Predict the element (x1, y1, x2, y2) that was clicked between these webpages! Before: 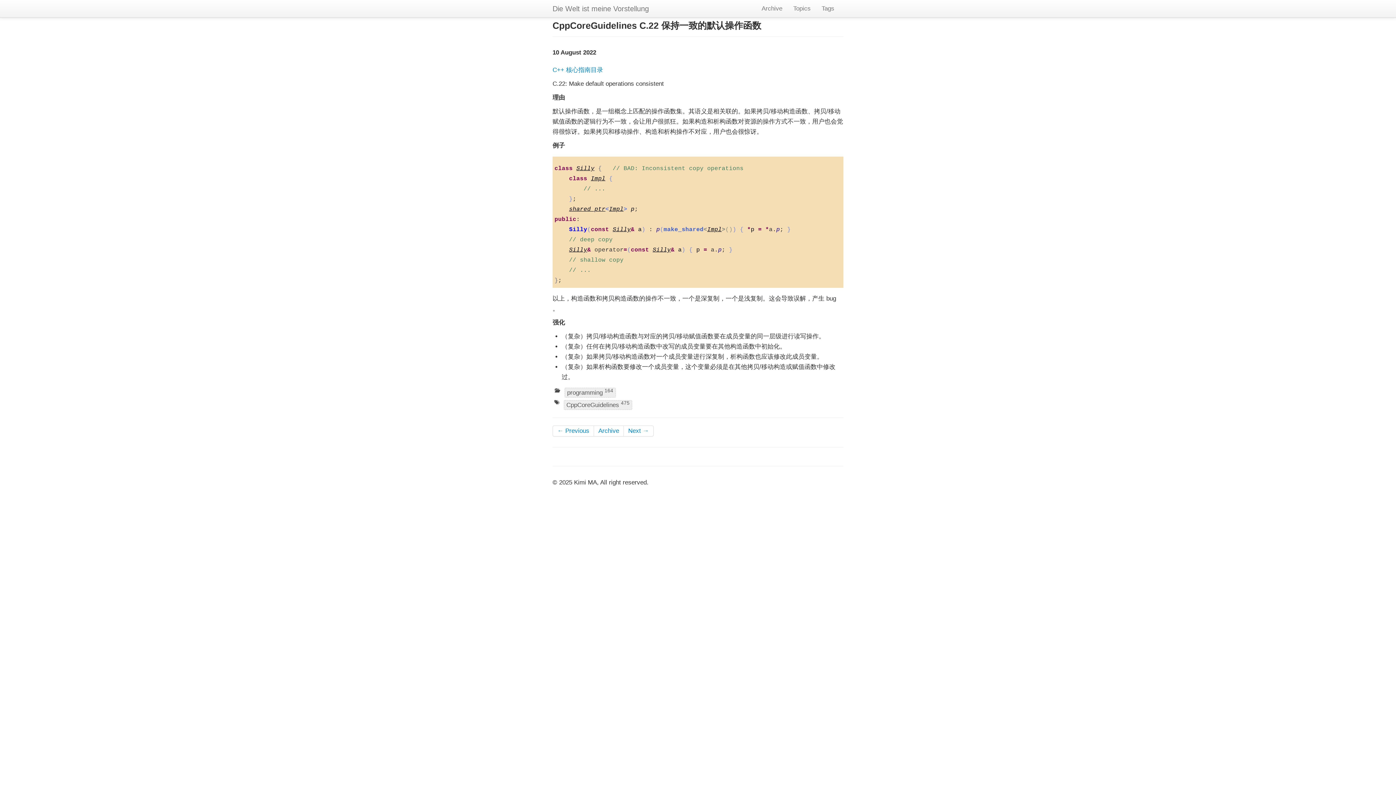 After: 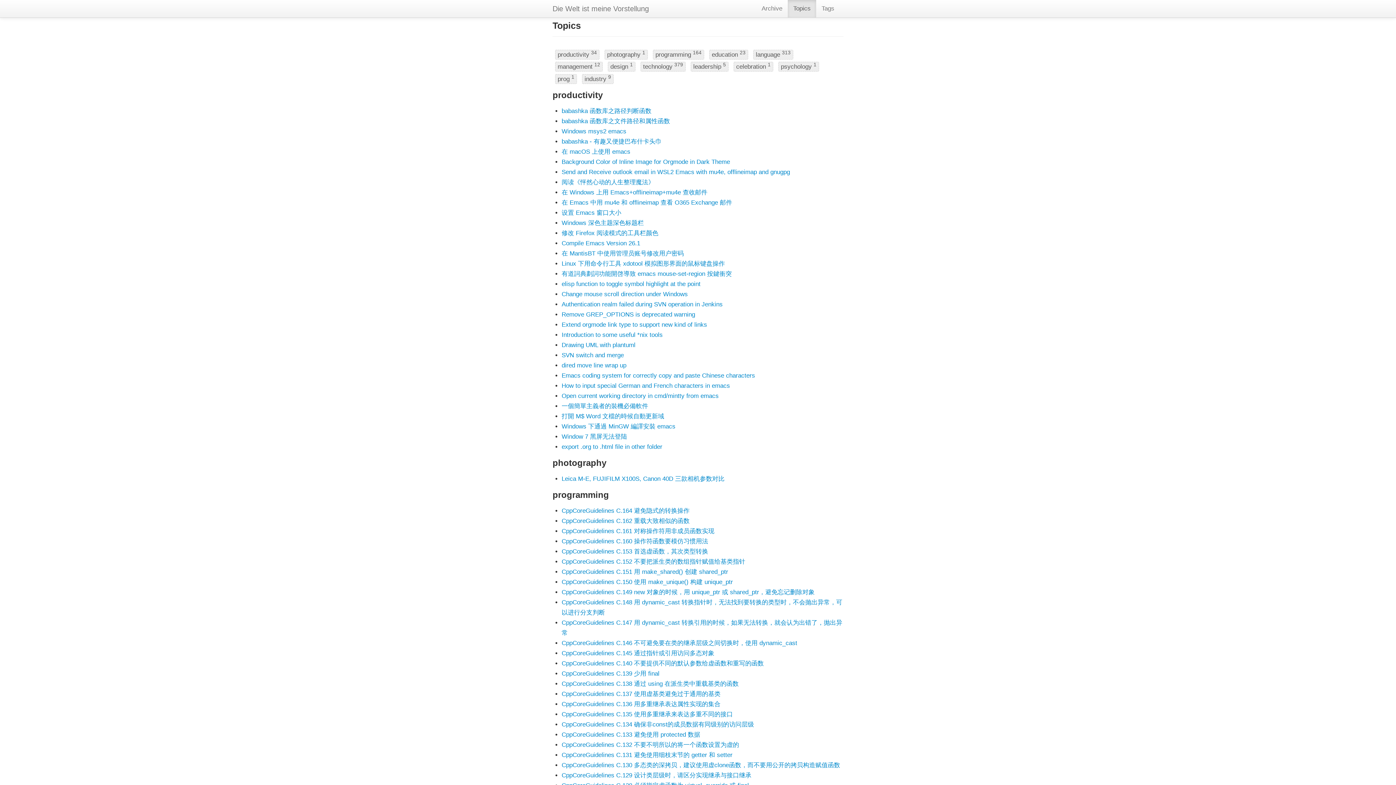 Action: label: Topics bbox: (788, 0, 816, 17)